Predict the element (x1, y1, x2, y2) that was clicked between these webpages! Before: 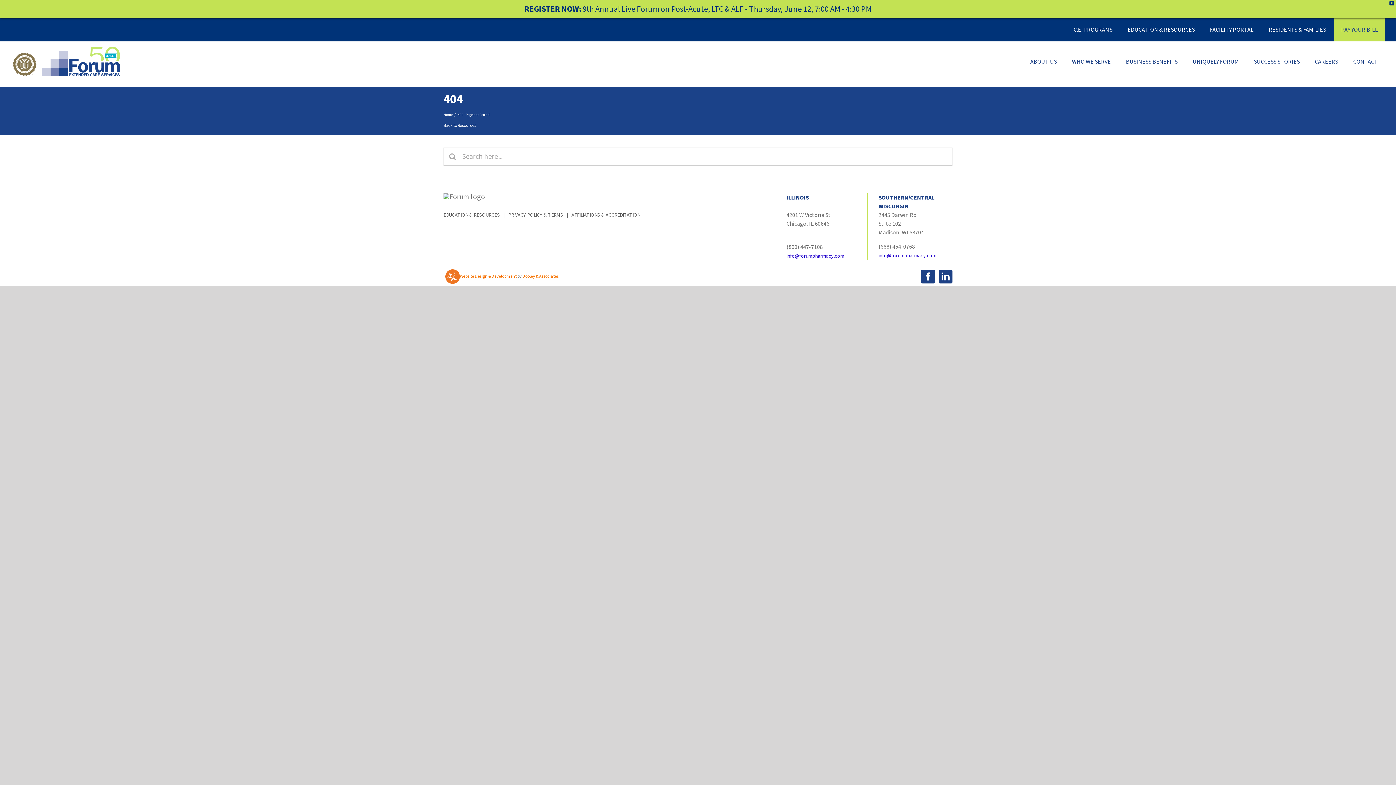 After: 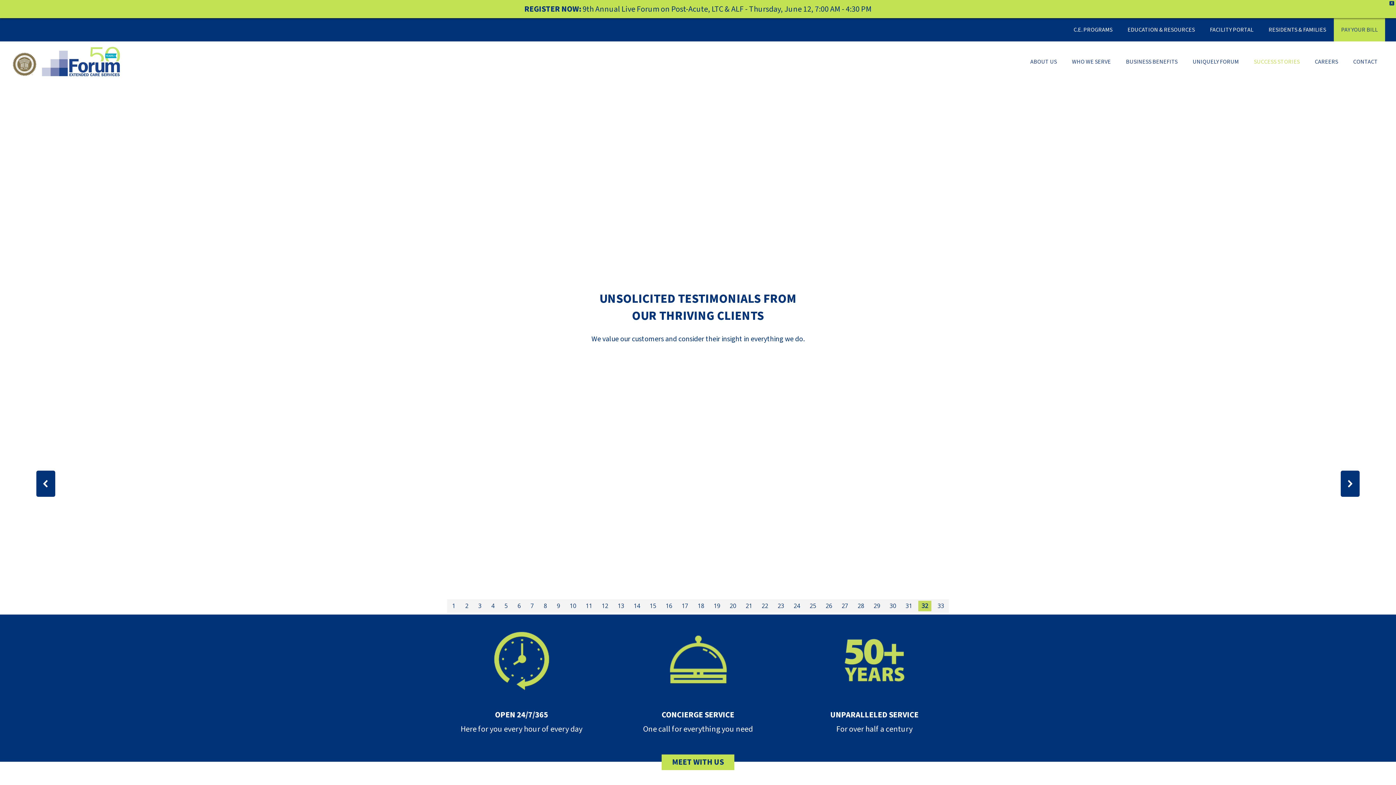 Action: bbox: (1246, 50, 1307, 73) label: SUCCESS STORIES